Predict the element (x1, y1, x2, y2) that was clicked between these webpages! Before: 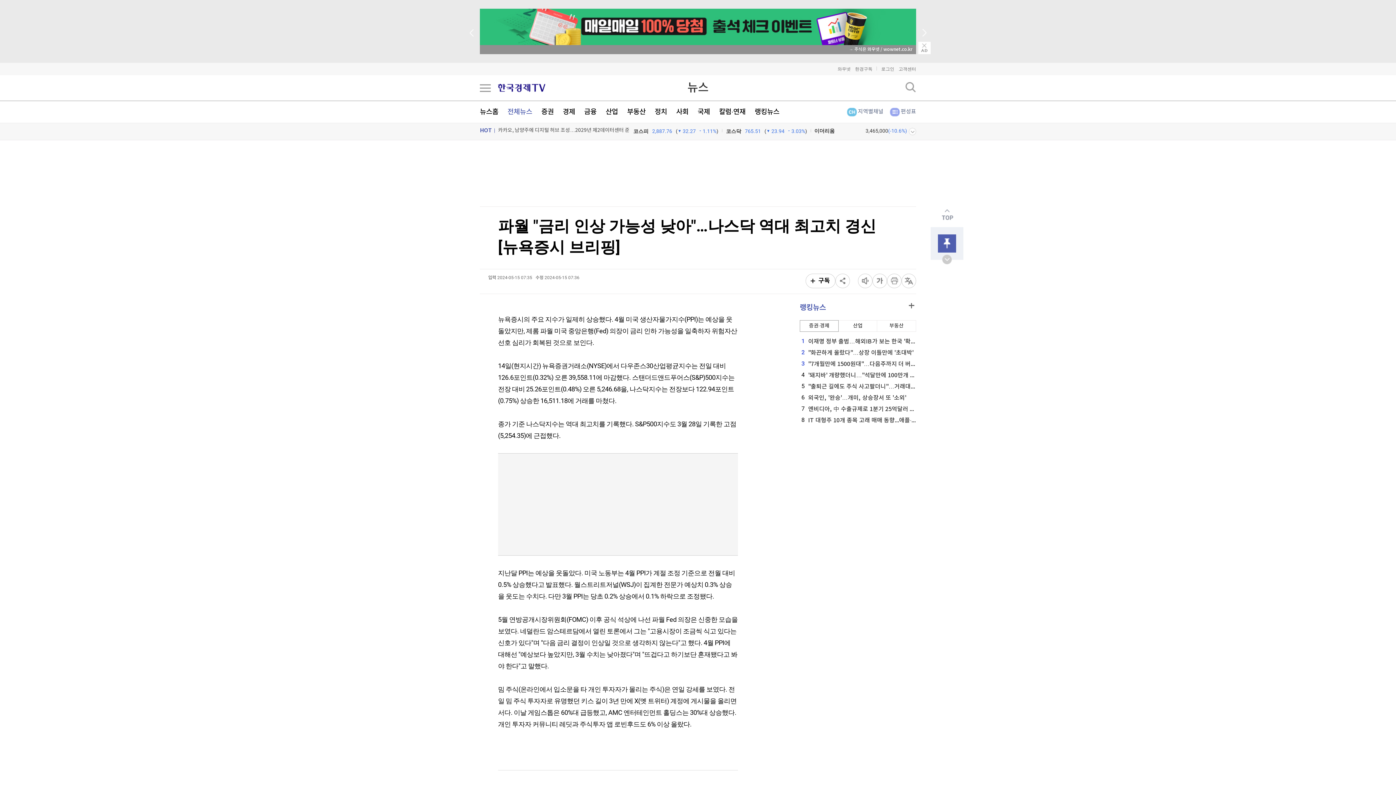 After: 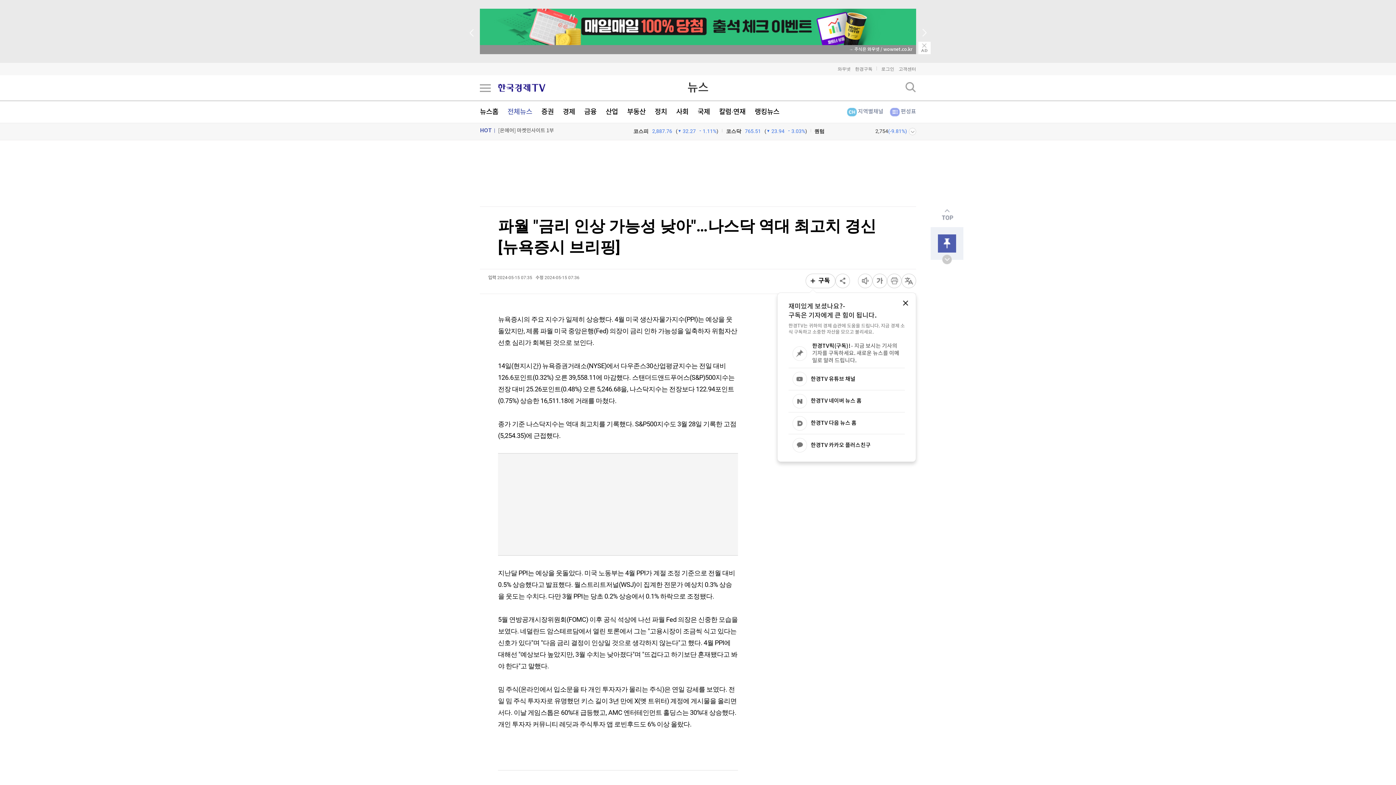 Action: bbox: (808, 274, 835, 288) label: 구독